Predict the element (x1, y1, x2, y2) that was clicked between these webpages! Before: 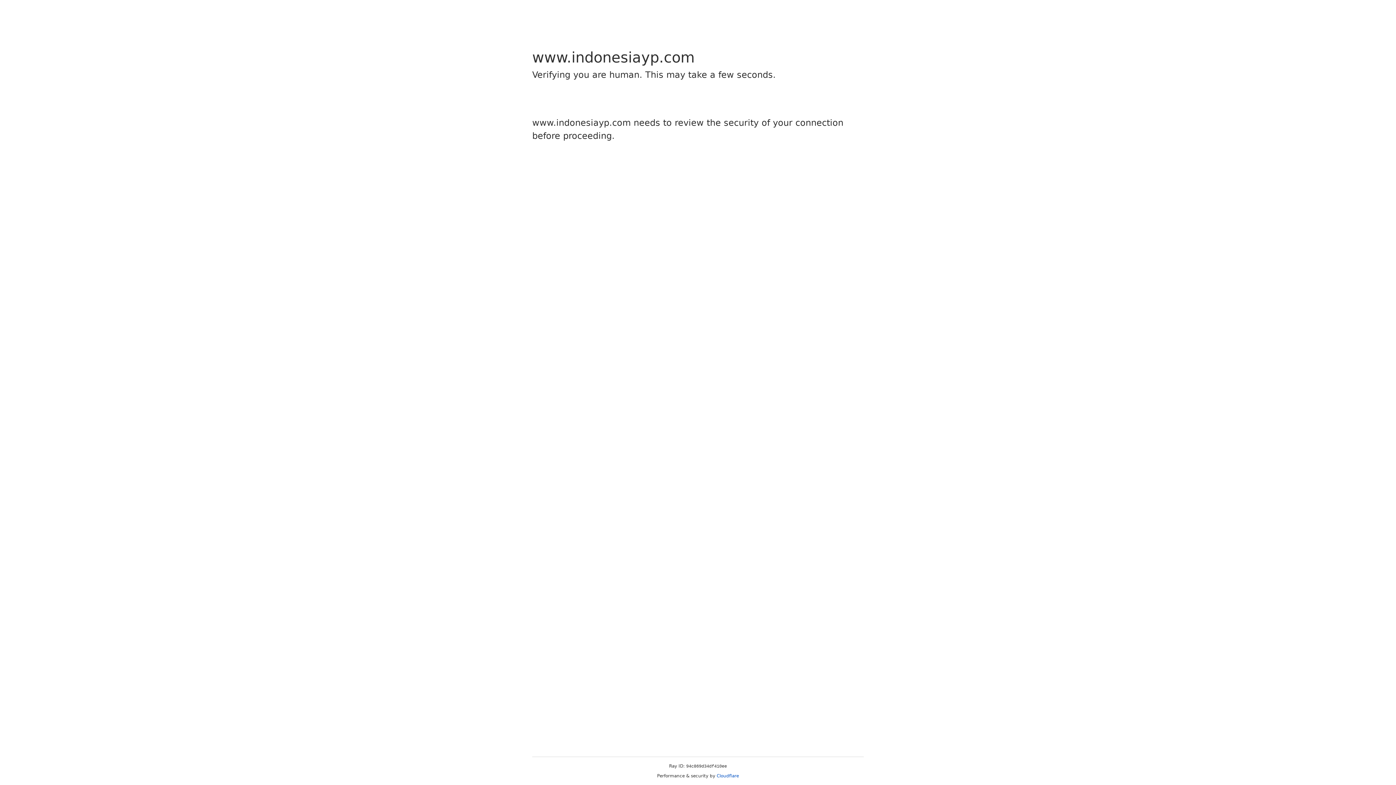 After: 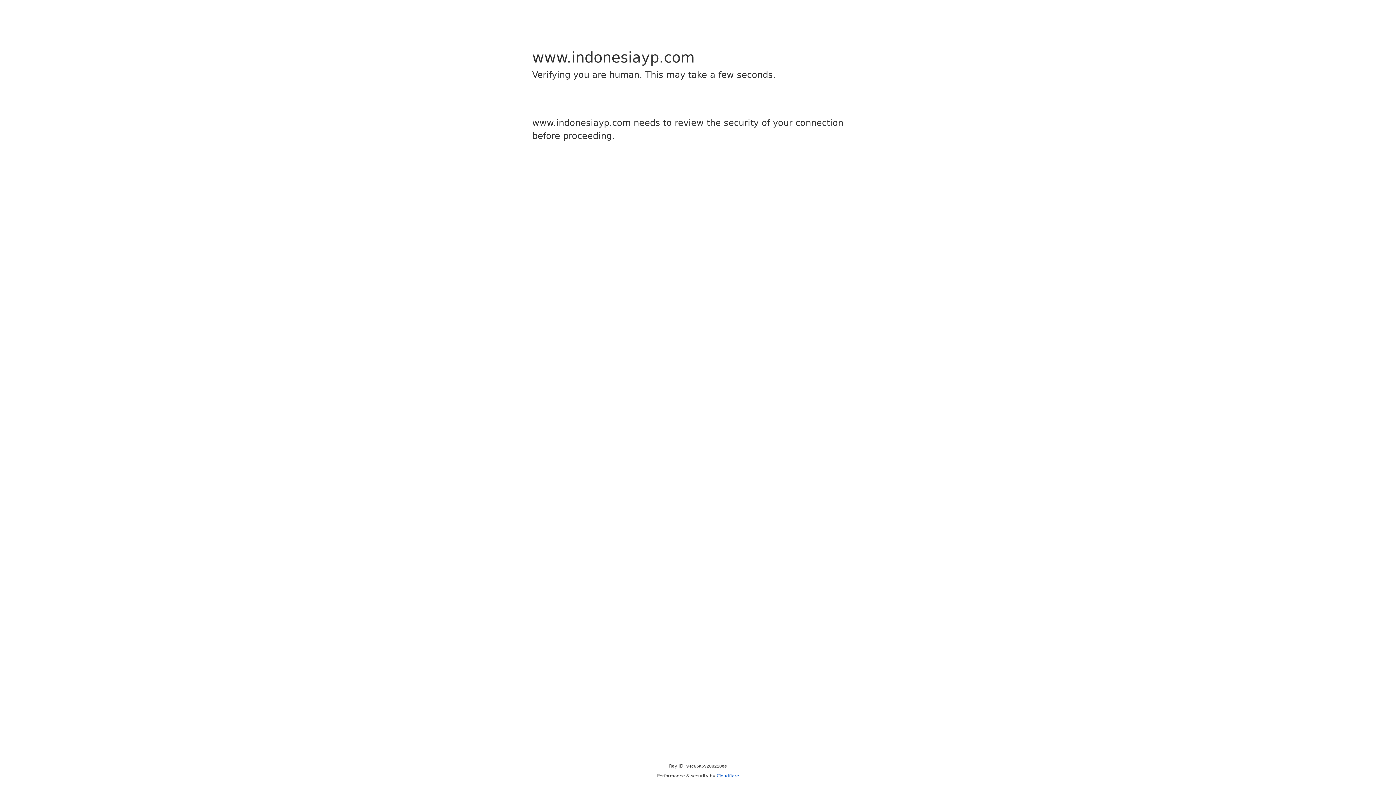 Action: label: Cloudflare bbox: (716, 773, 739, 778)